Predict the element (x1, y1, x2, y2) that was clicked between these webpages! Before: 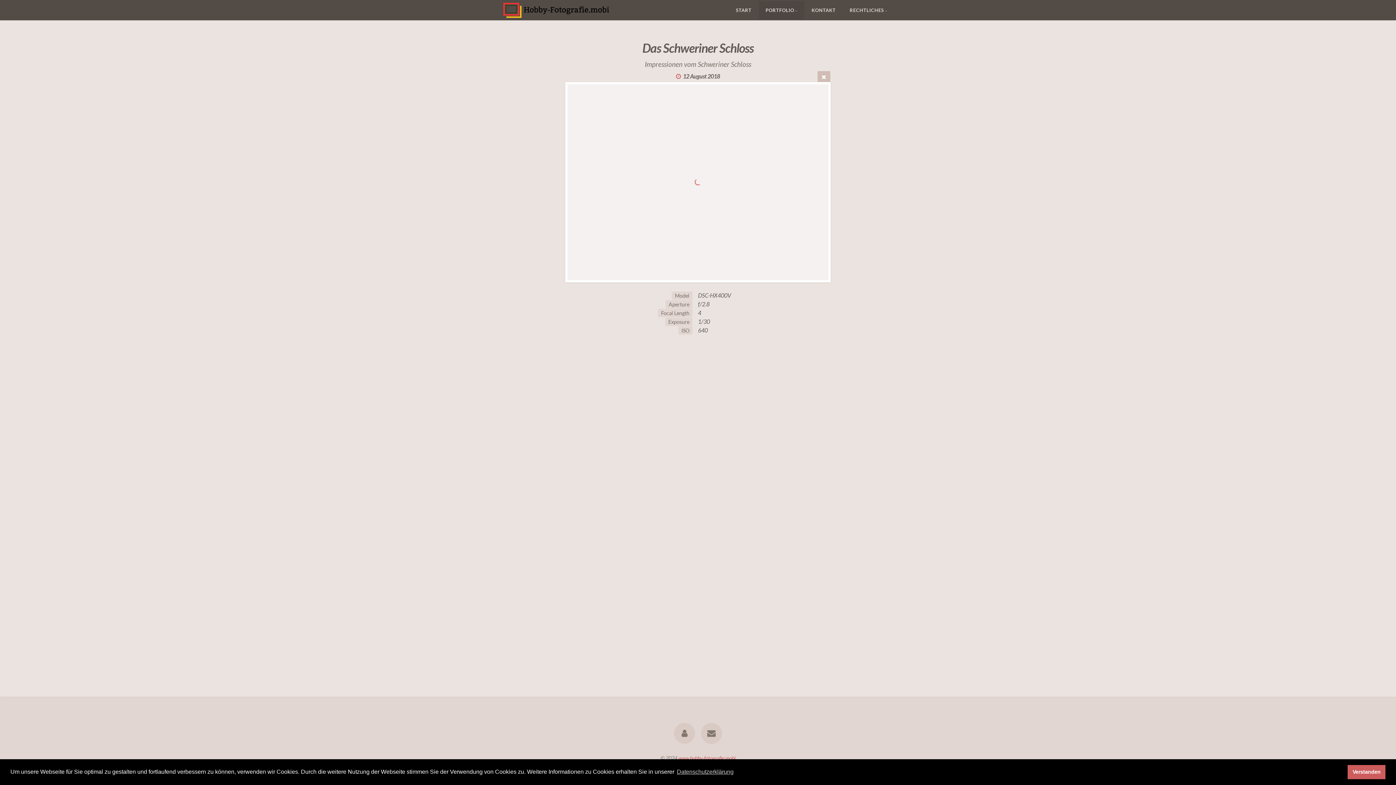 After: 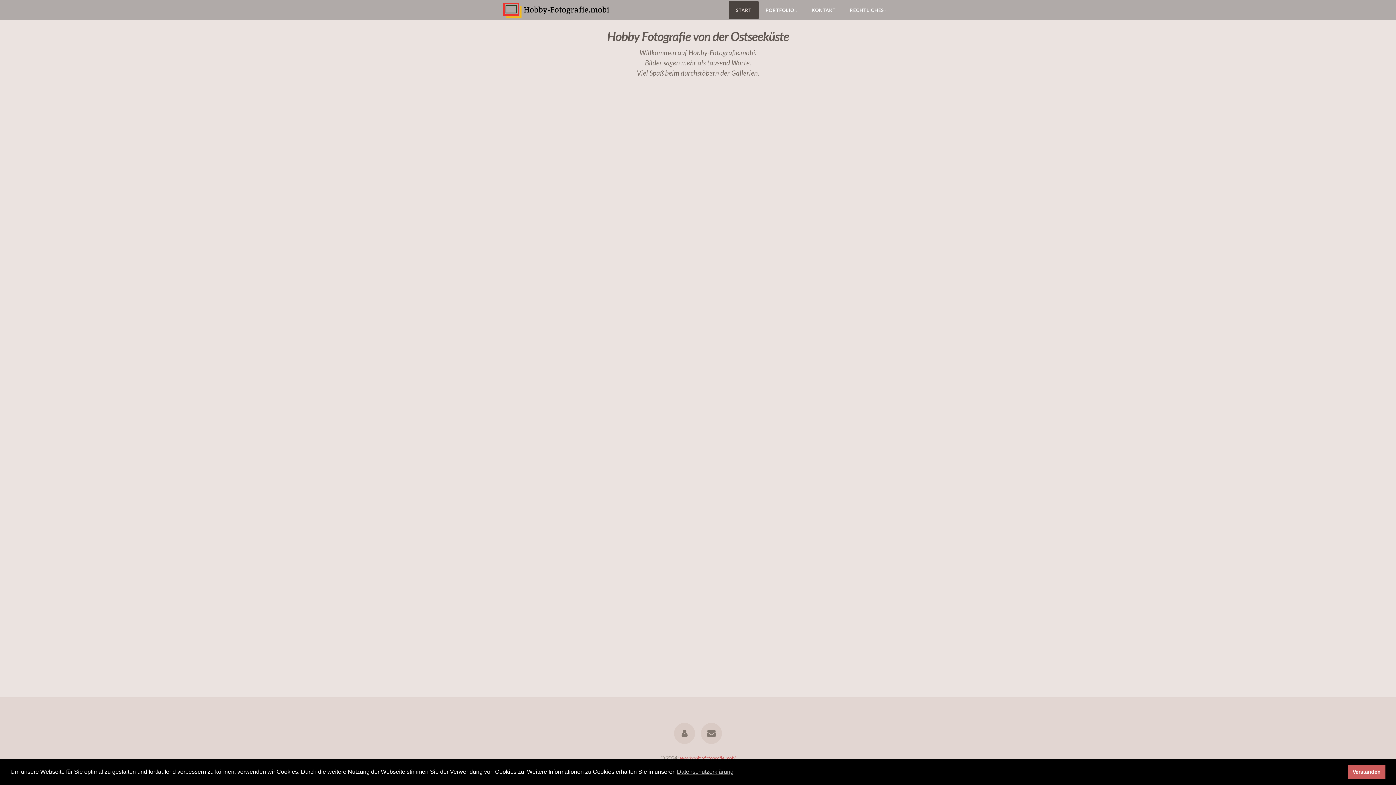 Action: label: START bbox: (729, 1, 758, 19)